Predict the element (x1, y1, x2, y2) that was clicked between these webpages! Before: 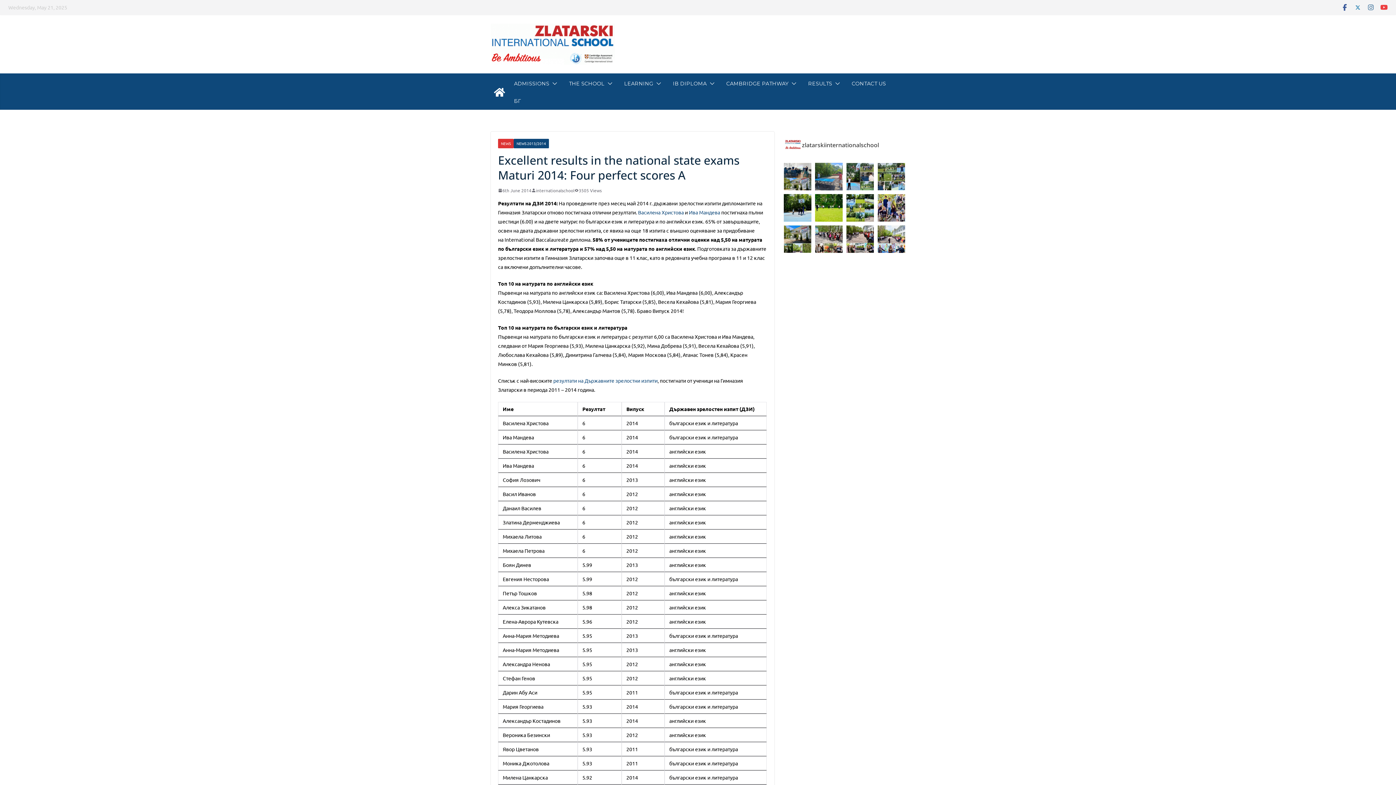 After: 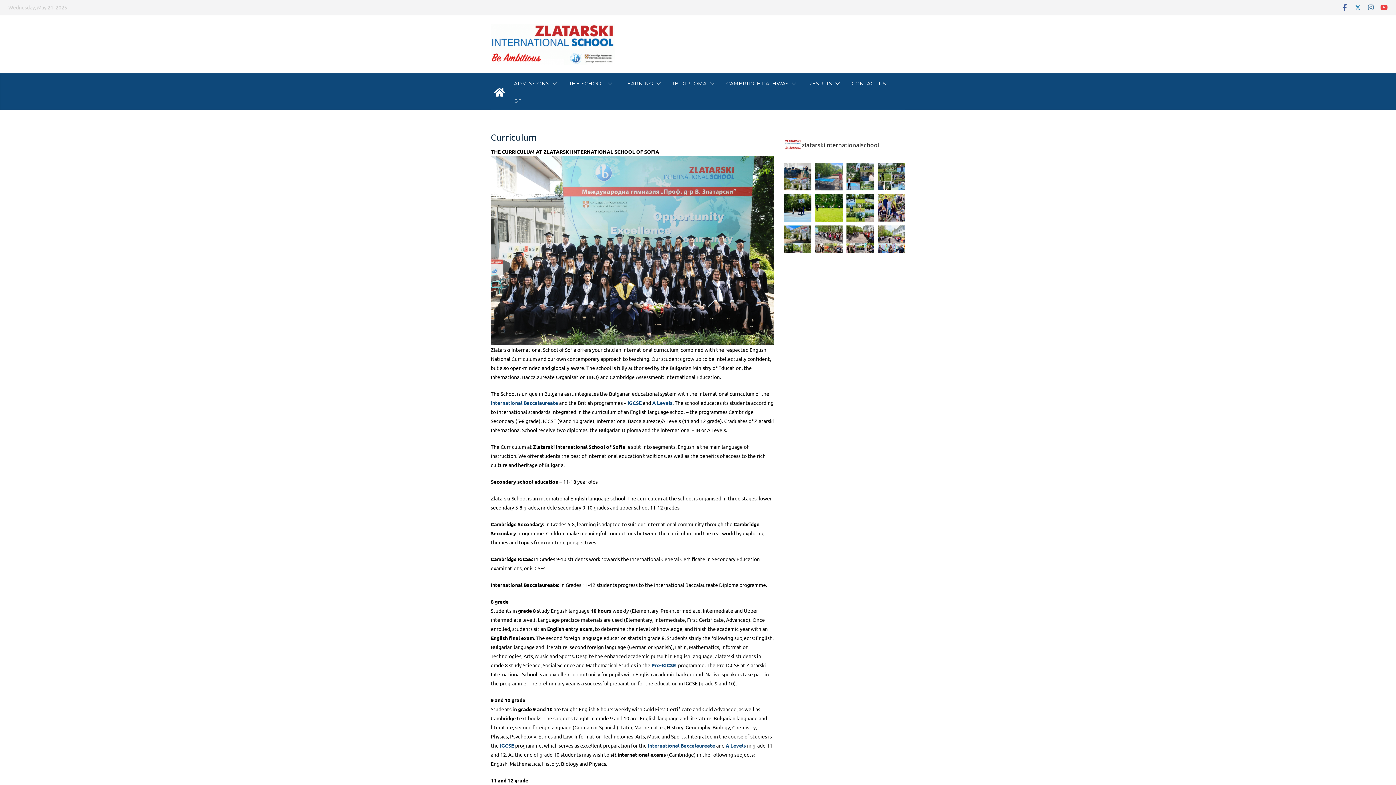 Action: label: LEARNING bbox: (624, 78, 653, 88)